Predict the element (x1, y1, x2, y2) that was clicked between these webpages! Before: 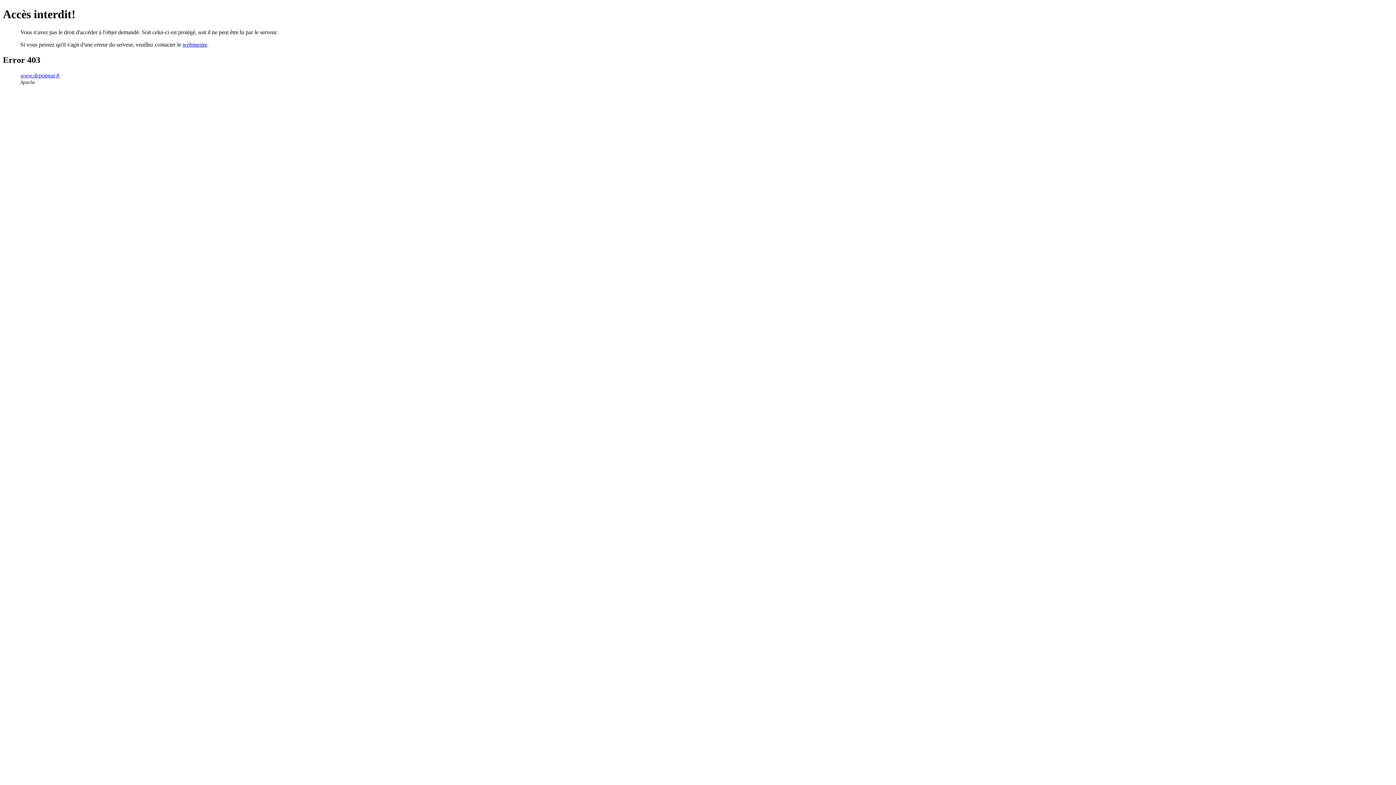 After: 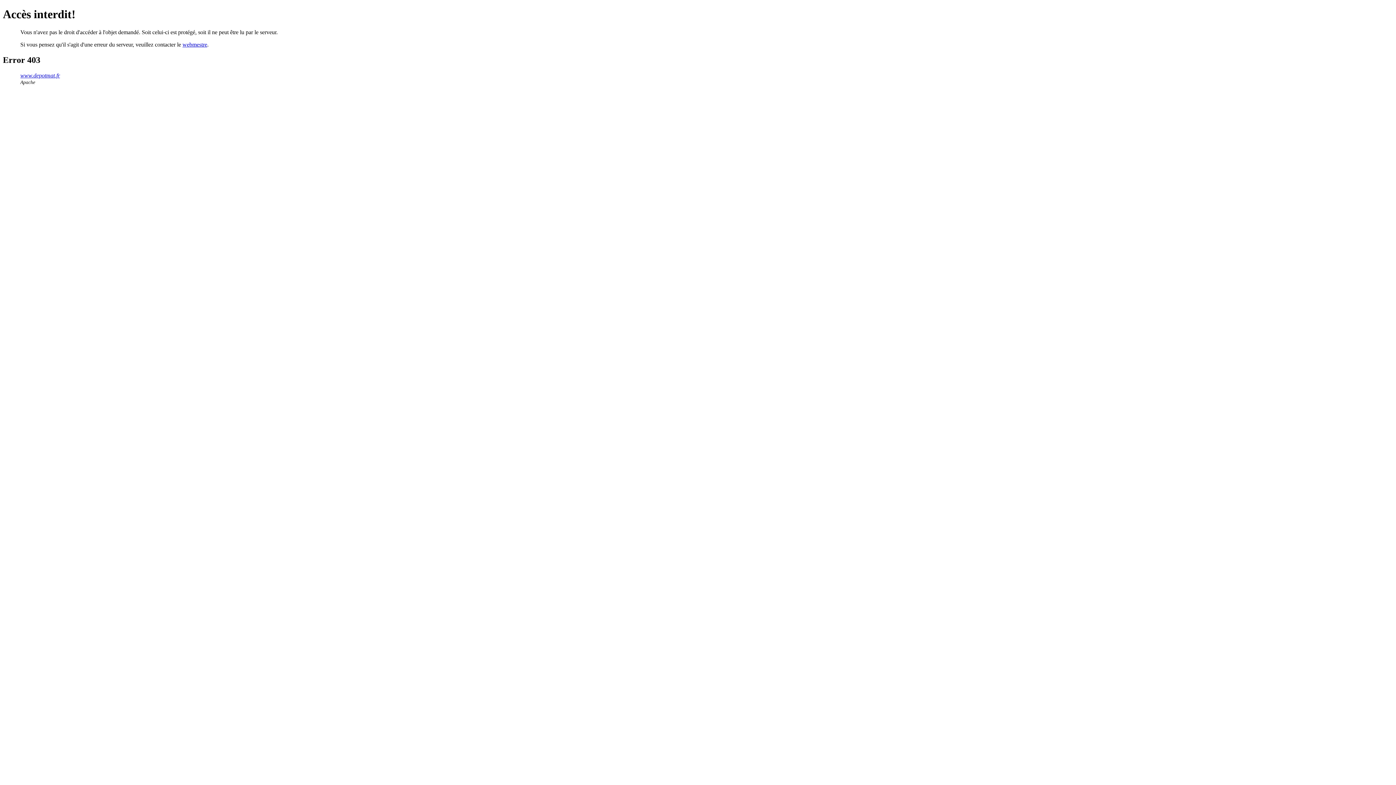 Action: label: webmestre bbox: (182, 41, 207, 47)